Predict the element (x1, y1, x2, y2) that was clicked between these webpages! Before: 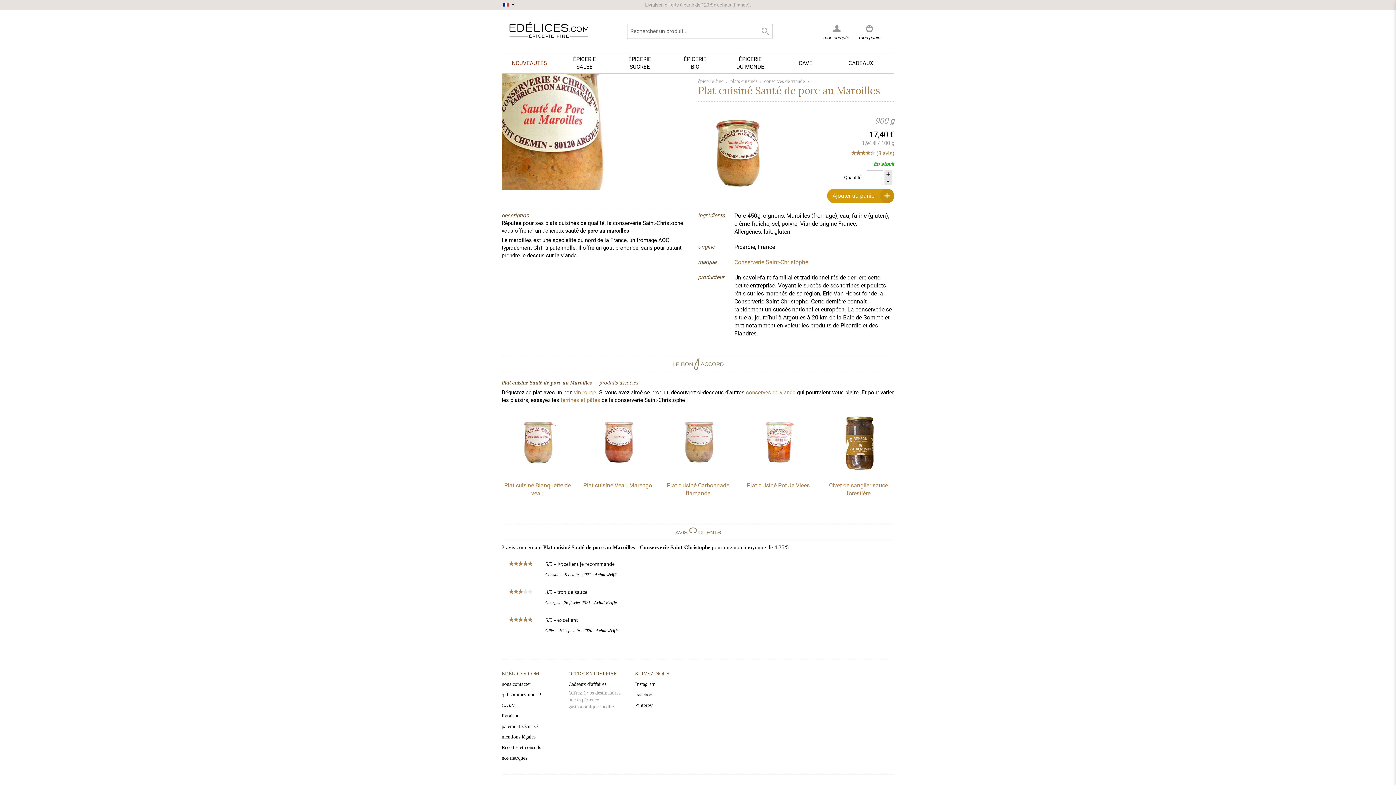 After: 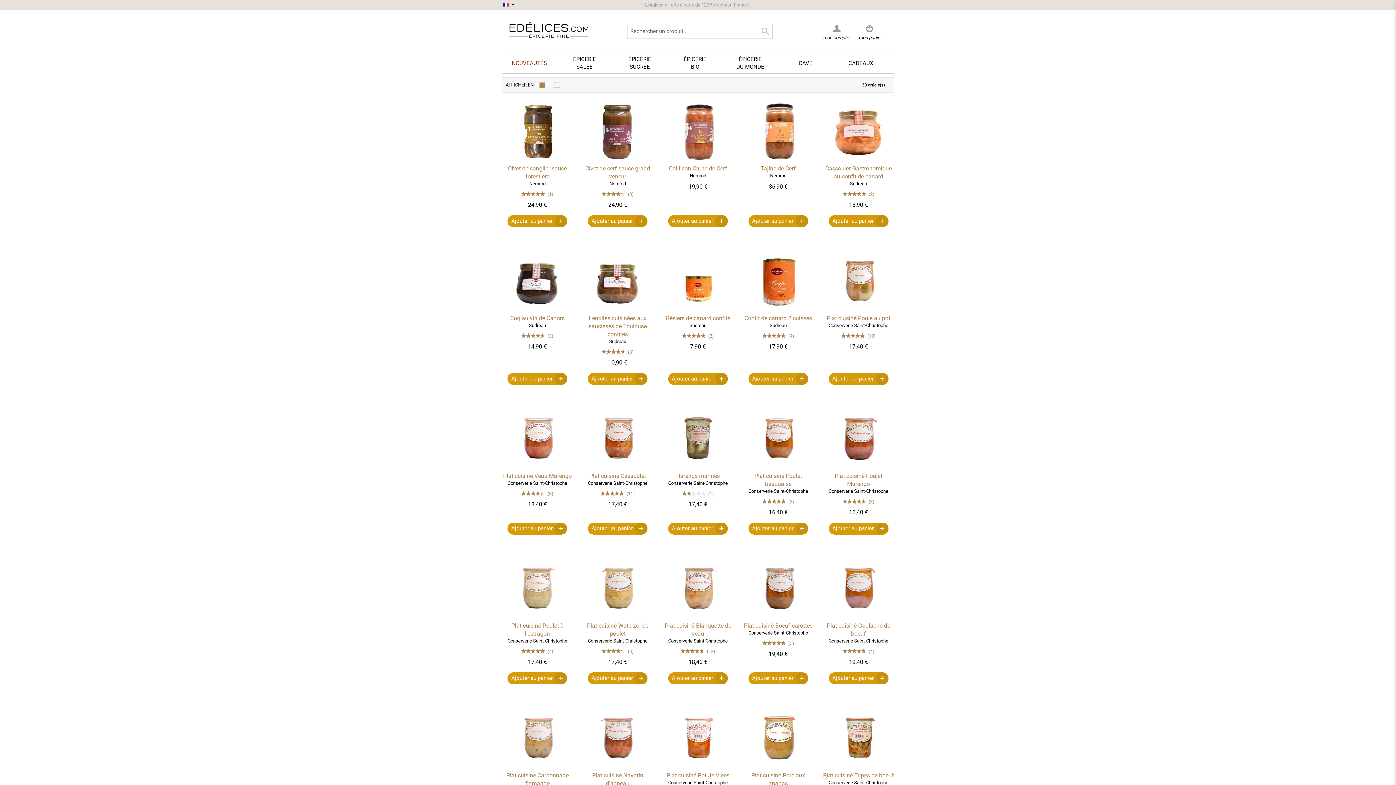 Action: label: conserves de viande bbox: (764, 78, 805, 84)